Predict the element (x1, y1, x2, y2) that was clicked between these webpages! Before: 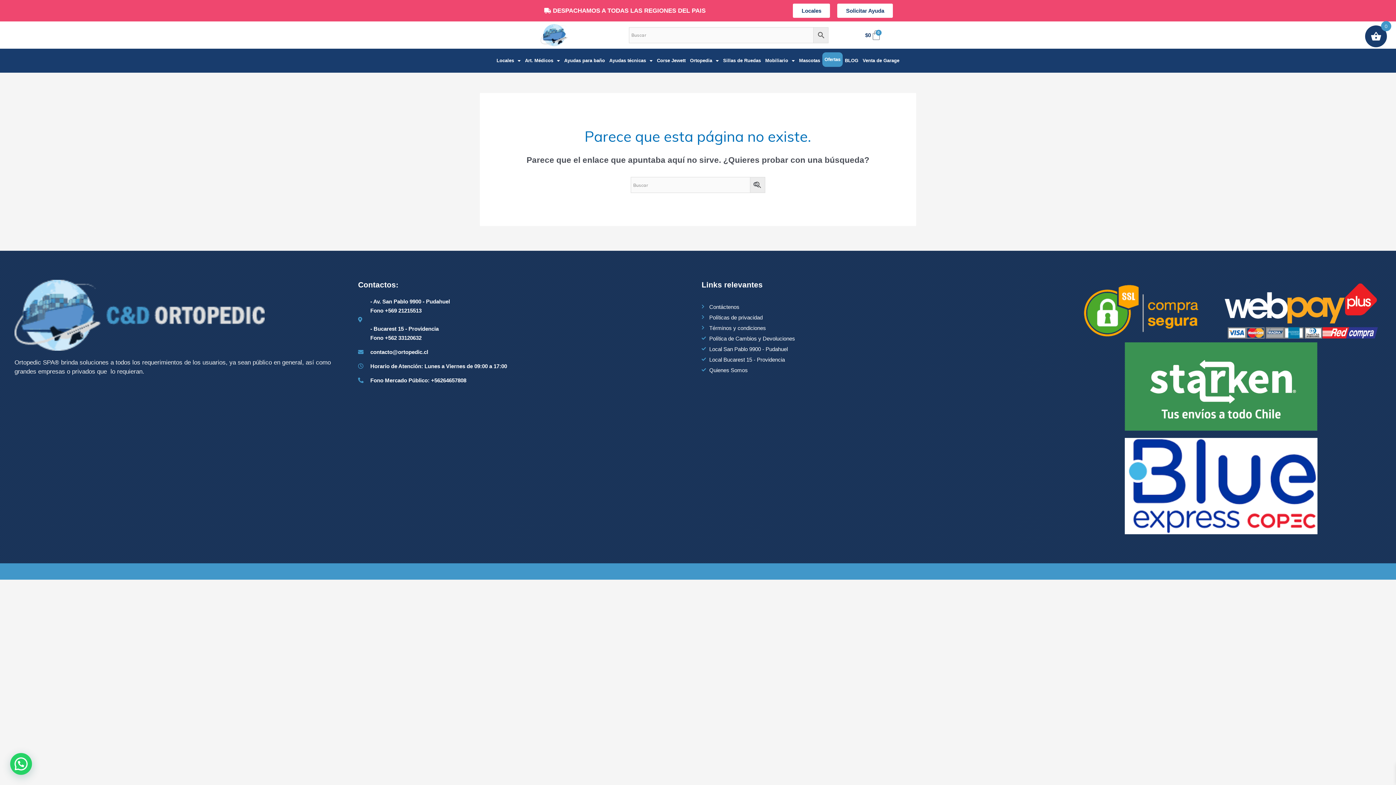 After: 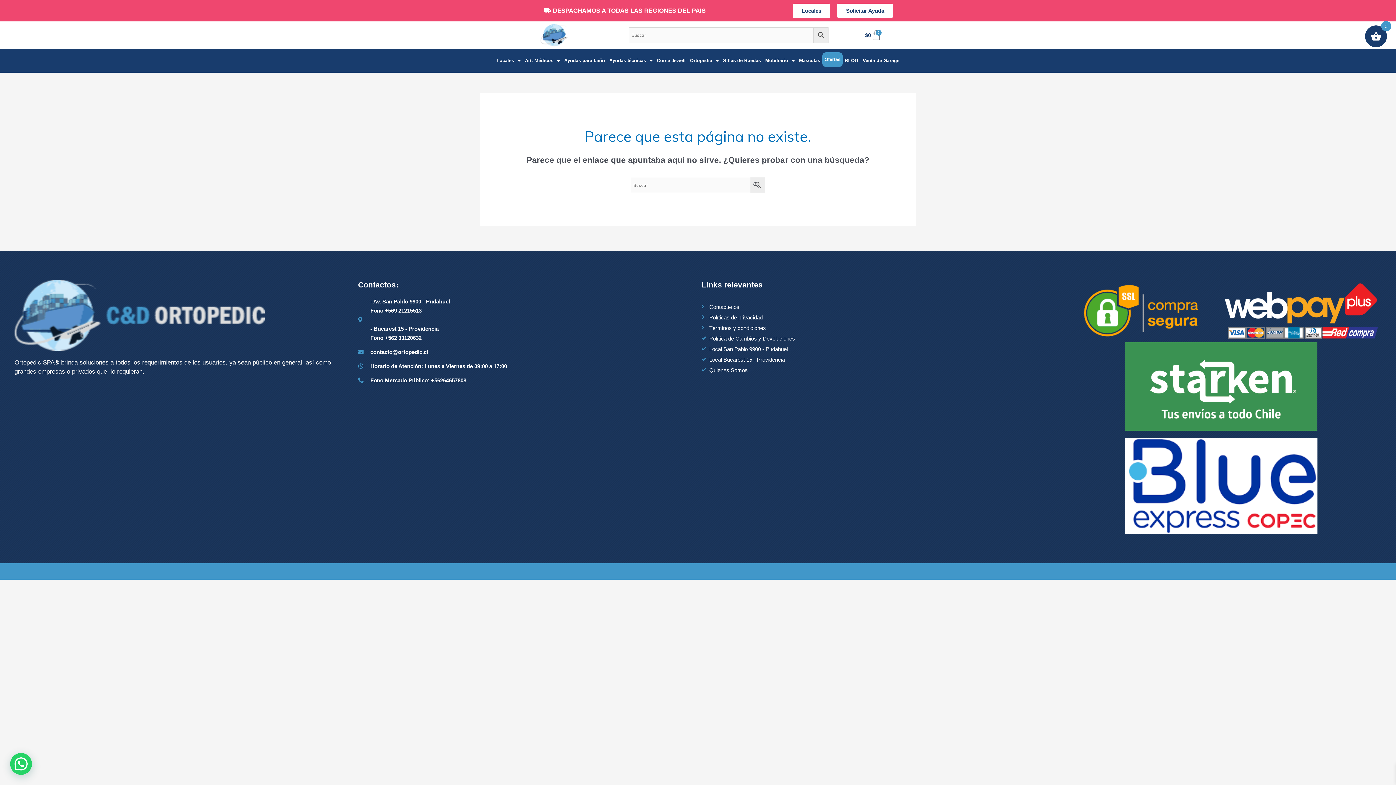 Action: label: - Av. San Pablo 9900 - Pudahuel
Fono +569 21215513

- Bucarest 15 - Providencia
Fono +562 33120632 bbox: (358, 297, 694, 342)